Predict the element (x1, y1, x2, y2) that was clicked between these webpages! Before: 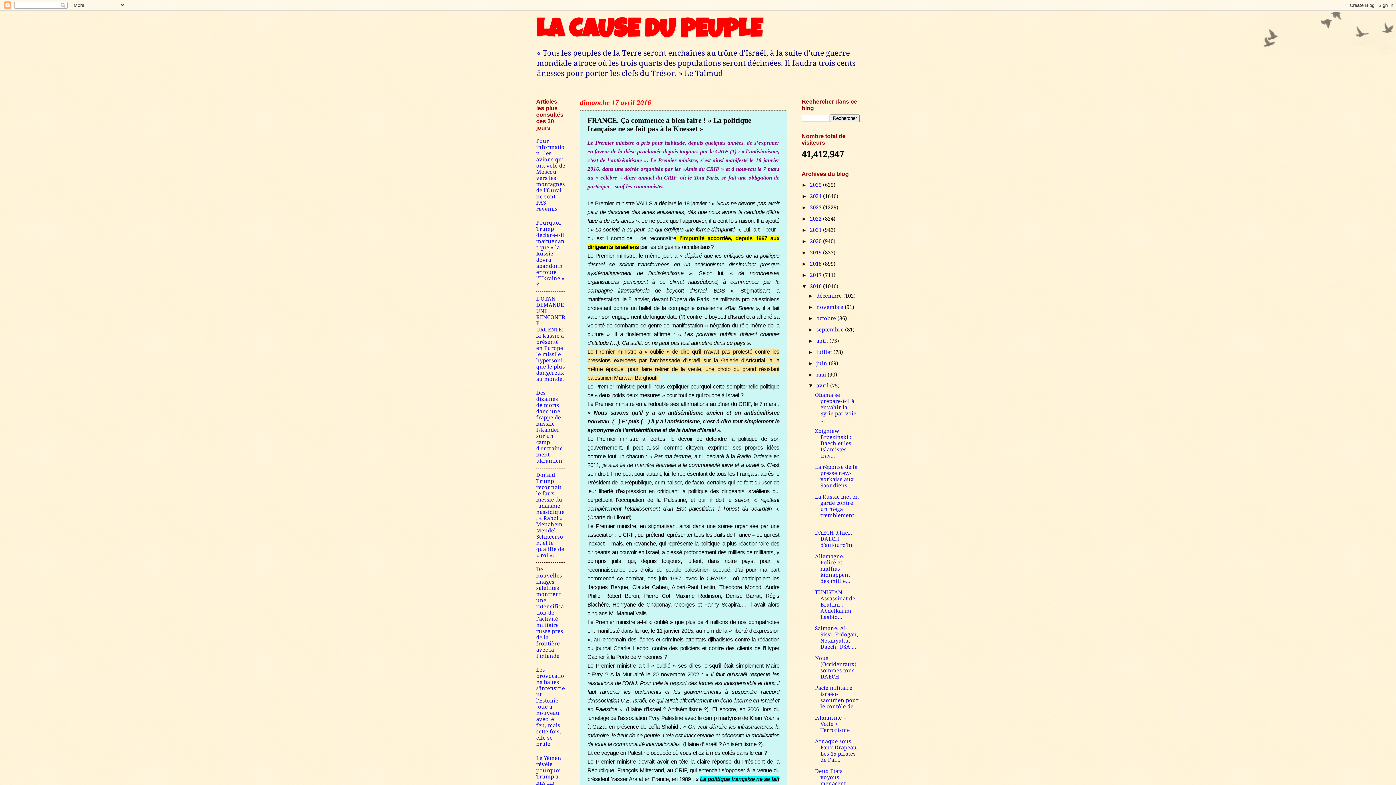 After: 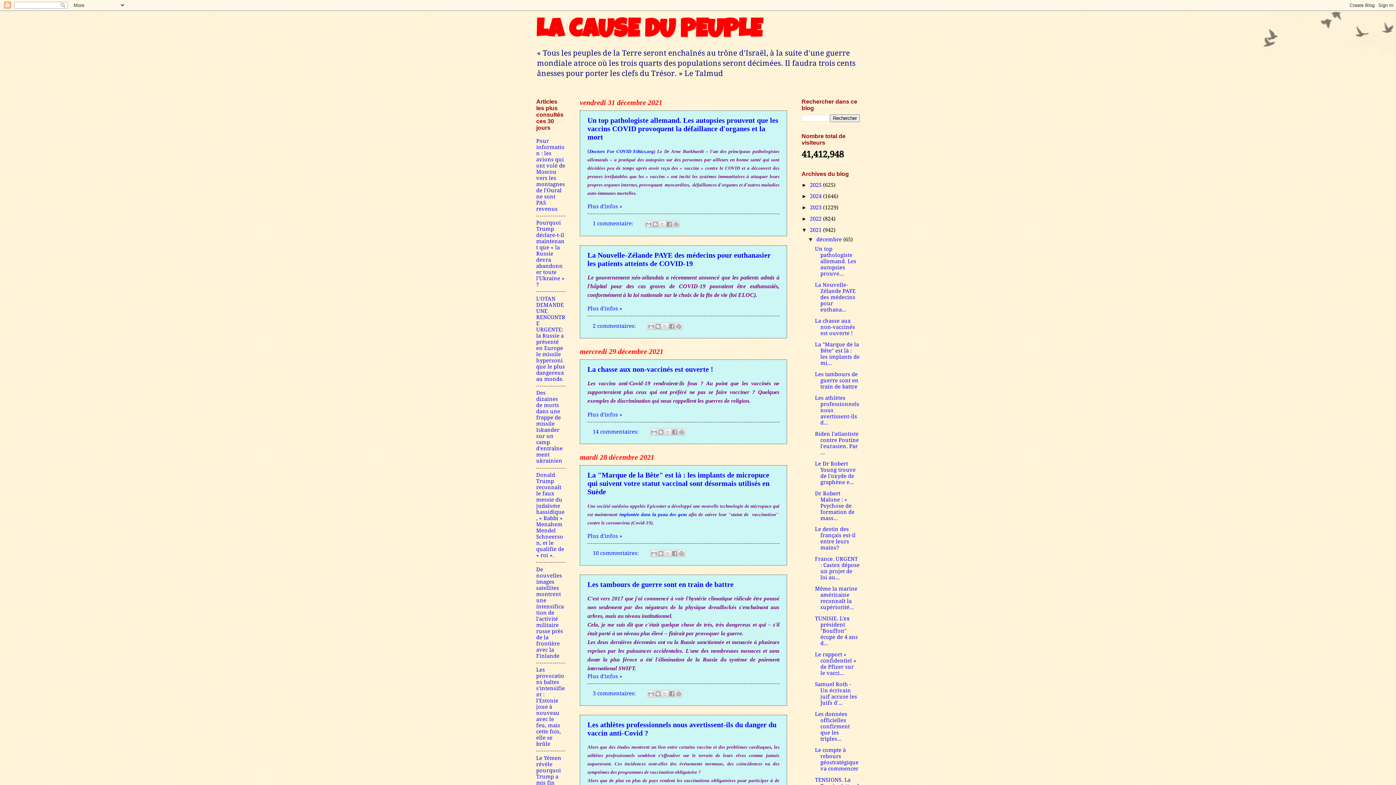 Action: label: 2021  bbox: (810, 227, 823, 233)